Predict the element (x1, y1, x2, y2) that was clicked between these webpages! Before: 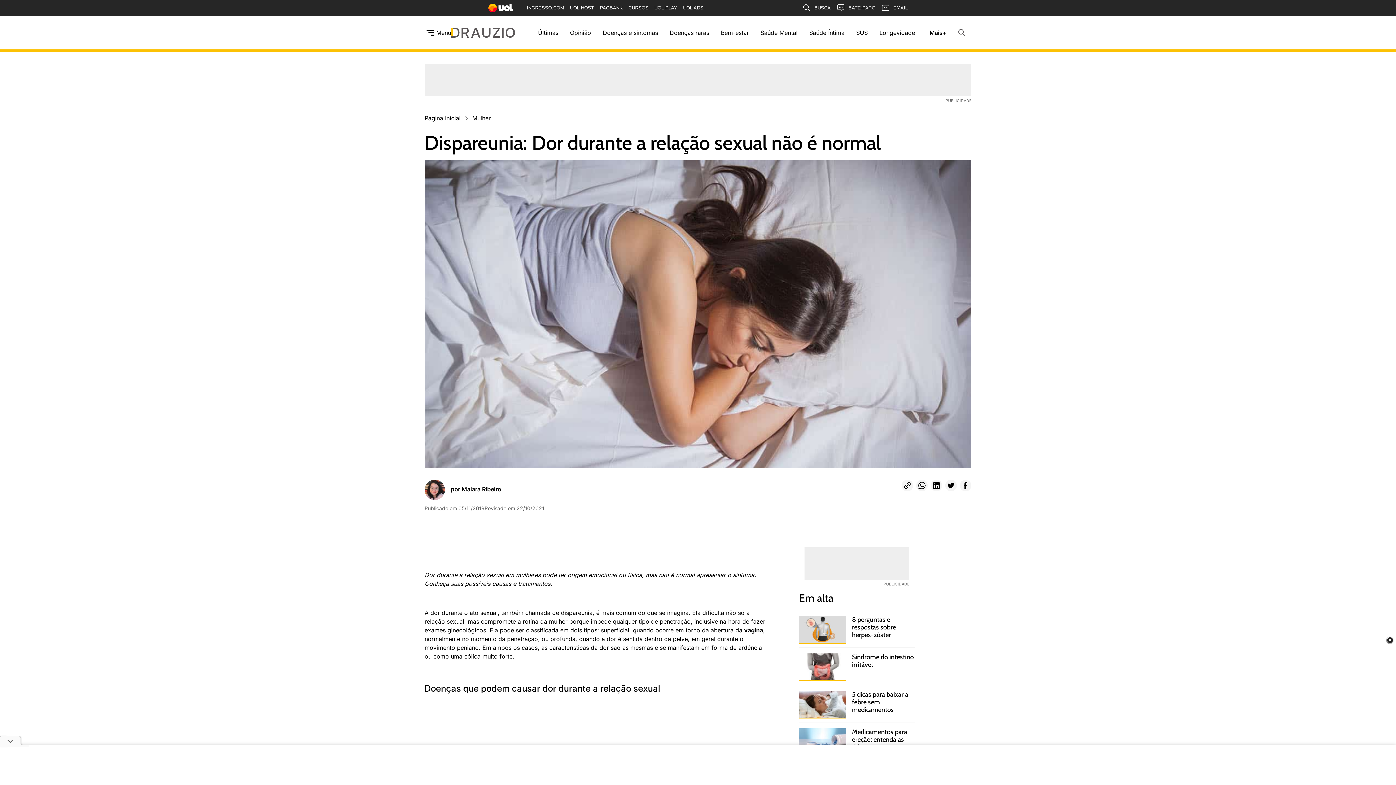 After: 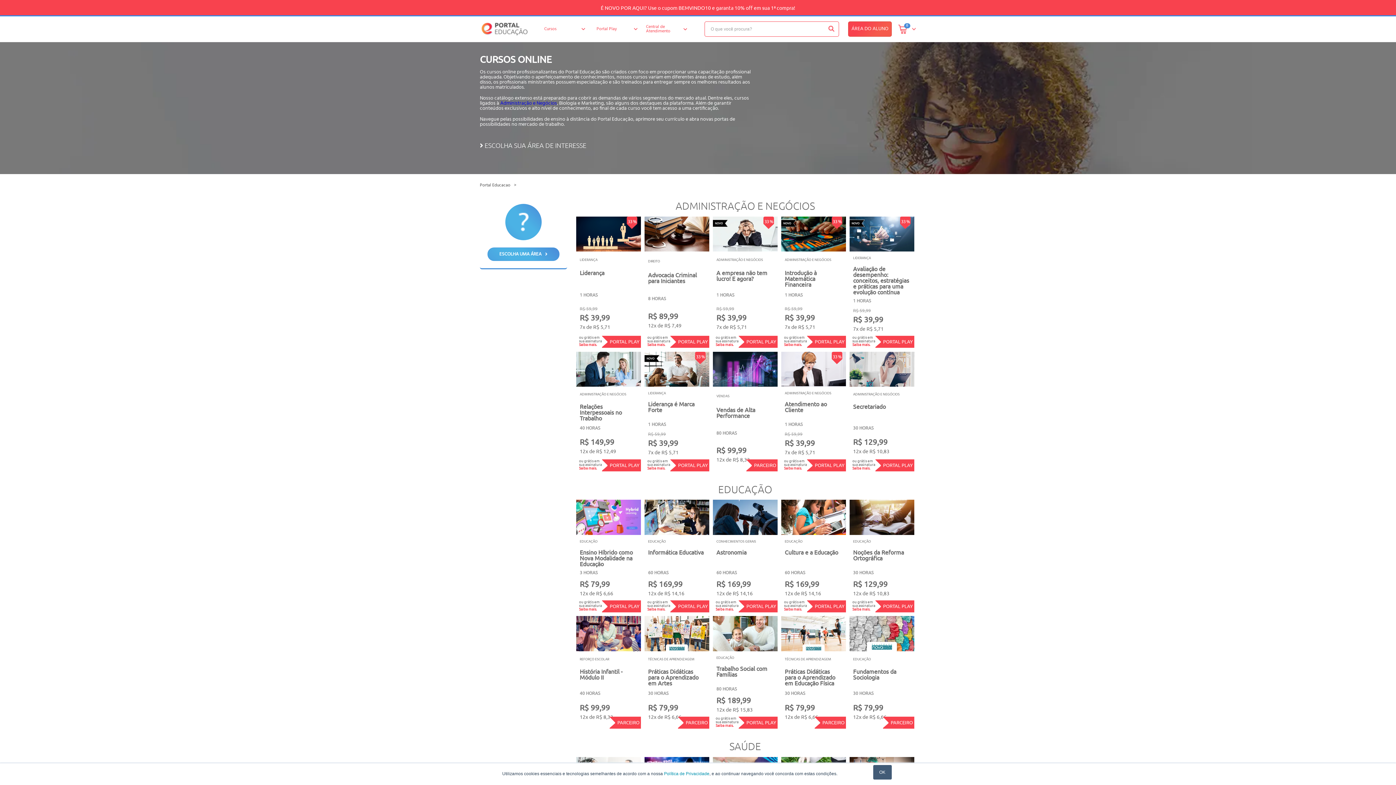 Action: label: CURSOS bbox: (625, 0, 651, 16)